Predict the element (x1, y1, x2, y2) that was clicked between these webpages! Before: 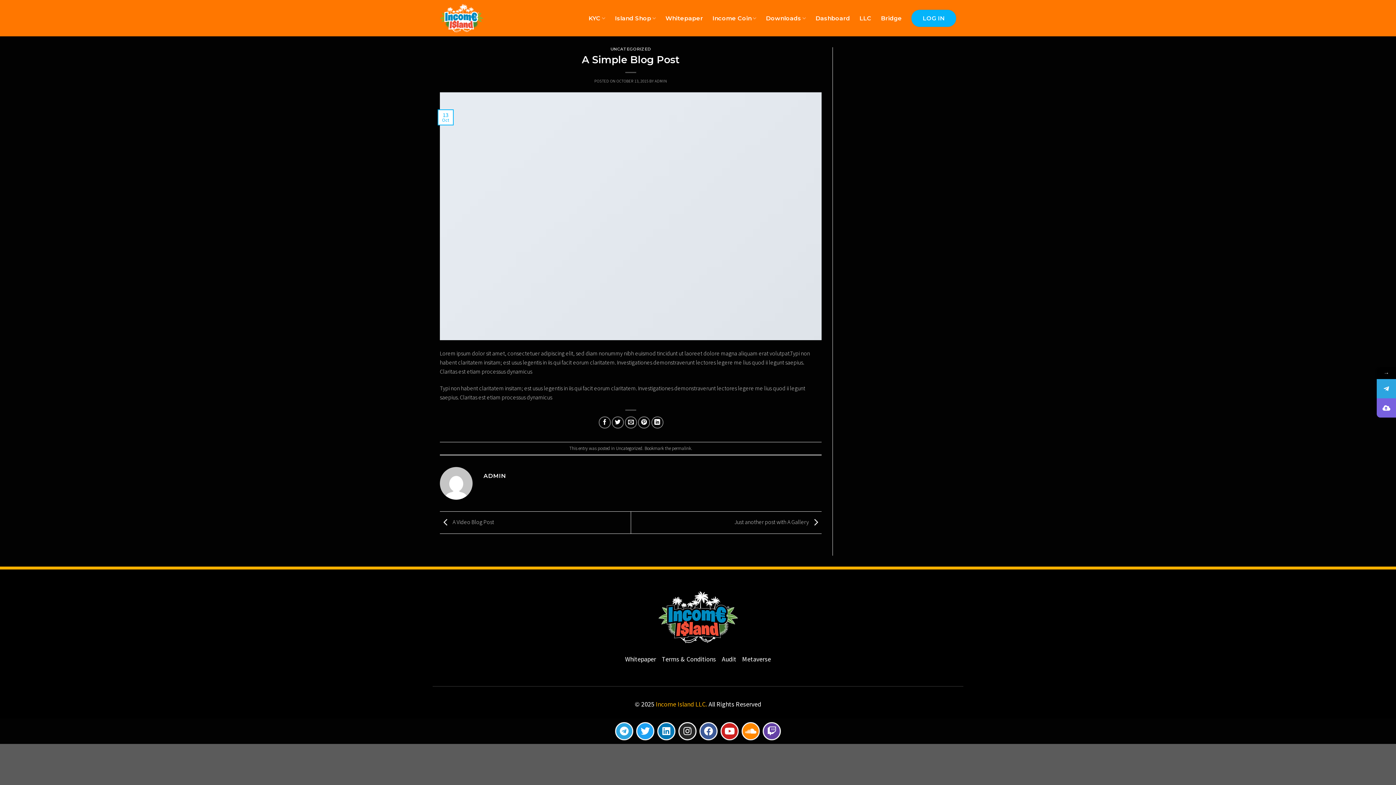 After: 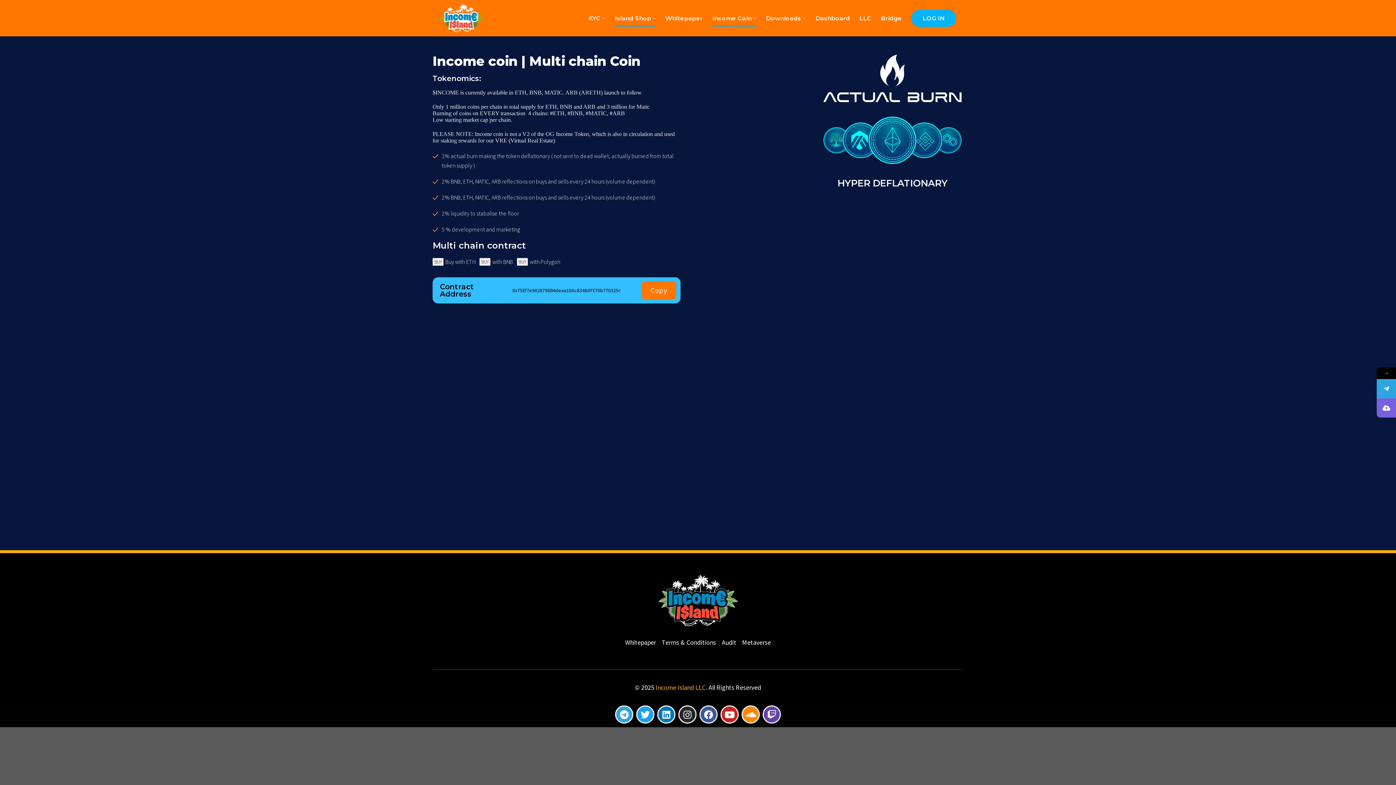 Action: bbox: (712, 10, 756, 26) label: Income Coin